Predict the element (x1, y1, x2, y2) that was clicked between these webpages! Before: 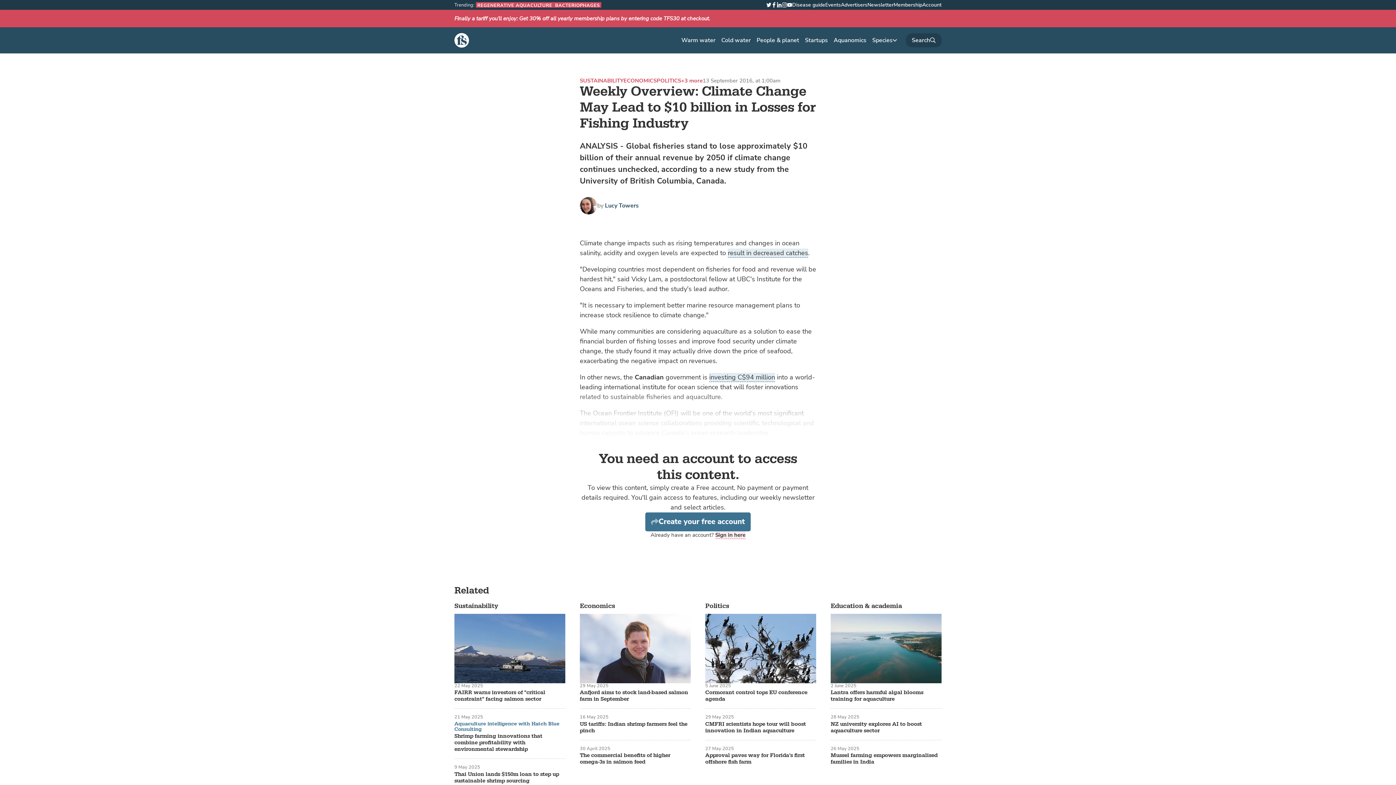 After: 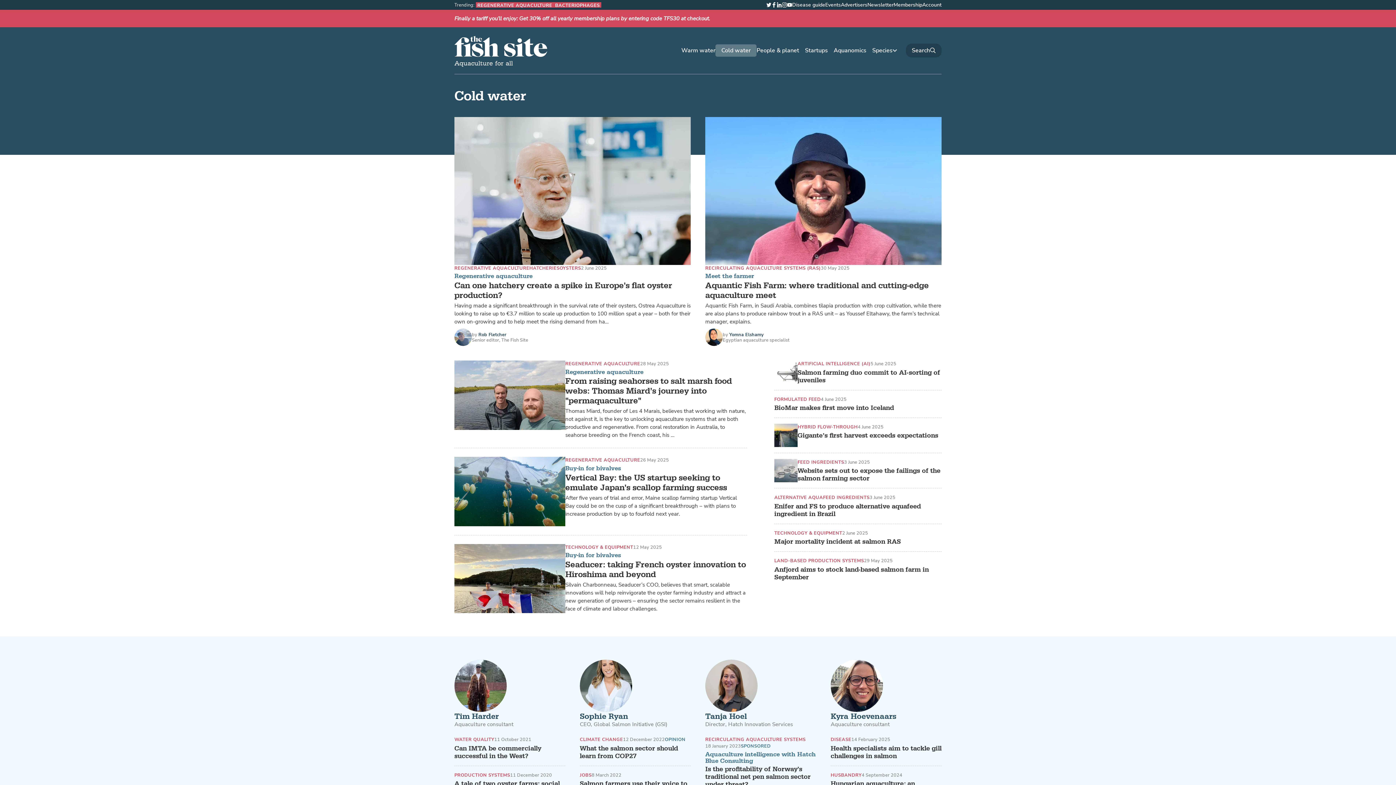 Action: bbox: (715, 34, 756, 46) label: Cold water